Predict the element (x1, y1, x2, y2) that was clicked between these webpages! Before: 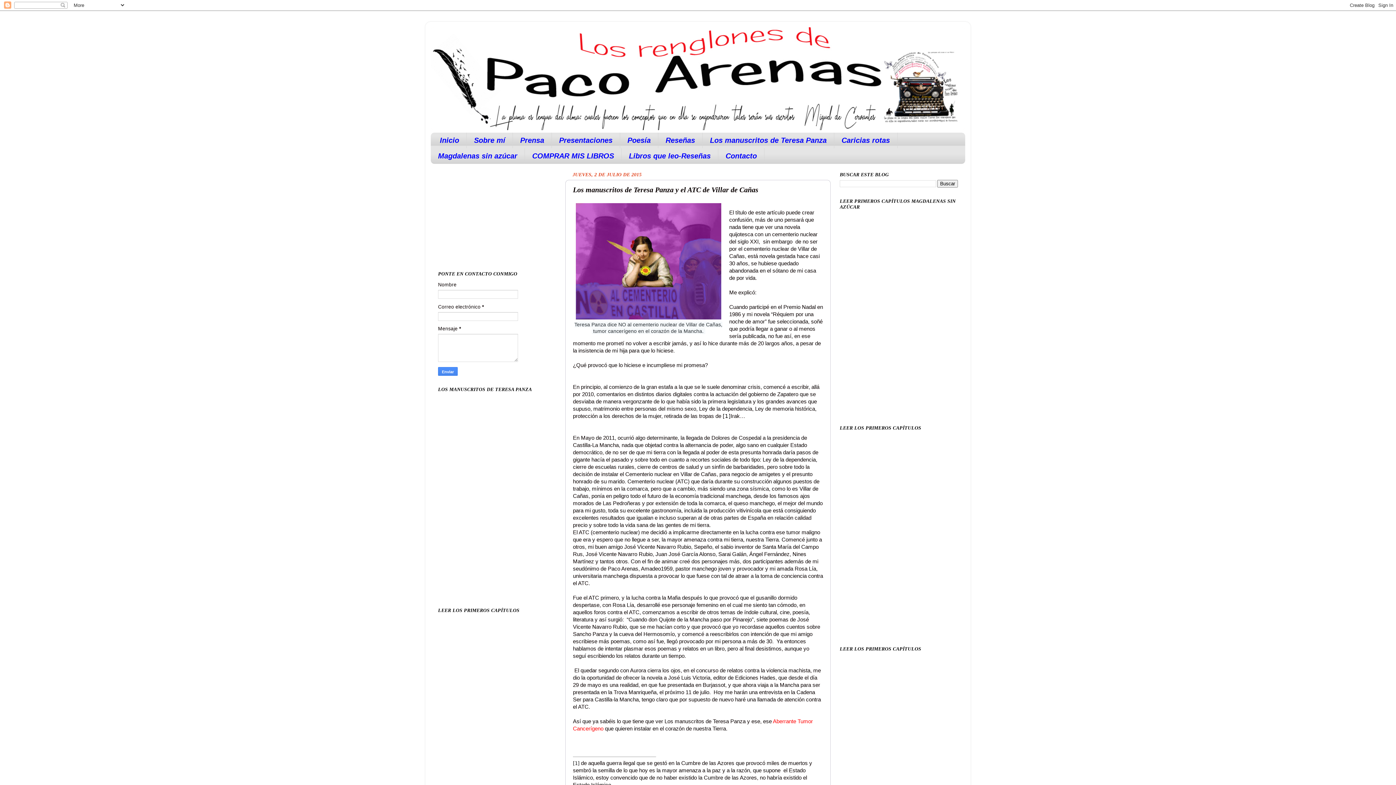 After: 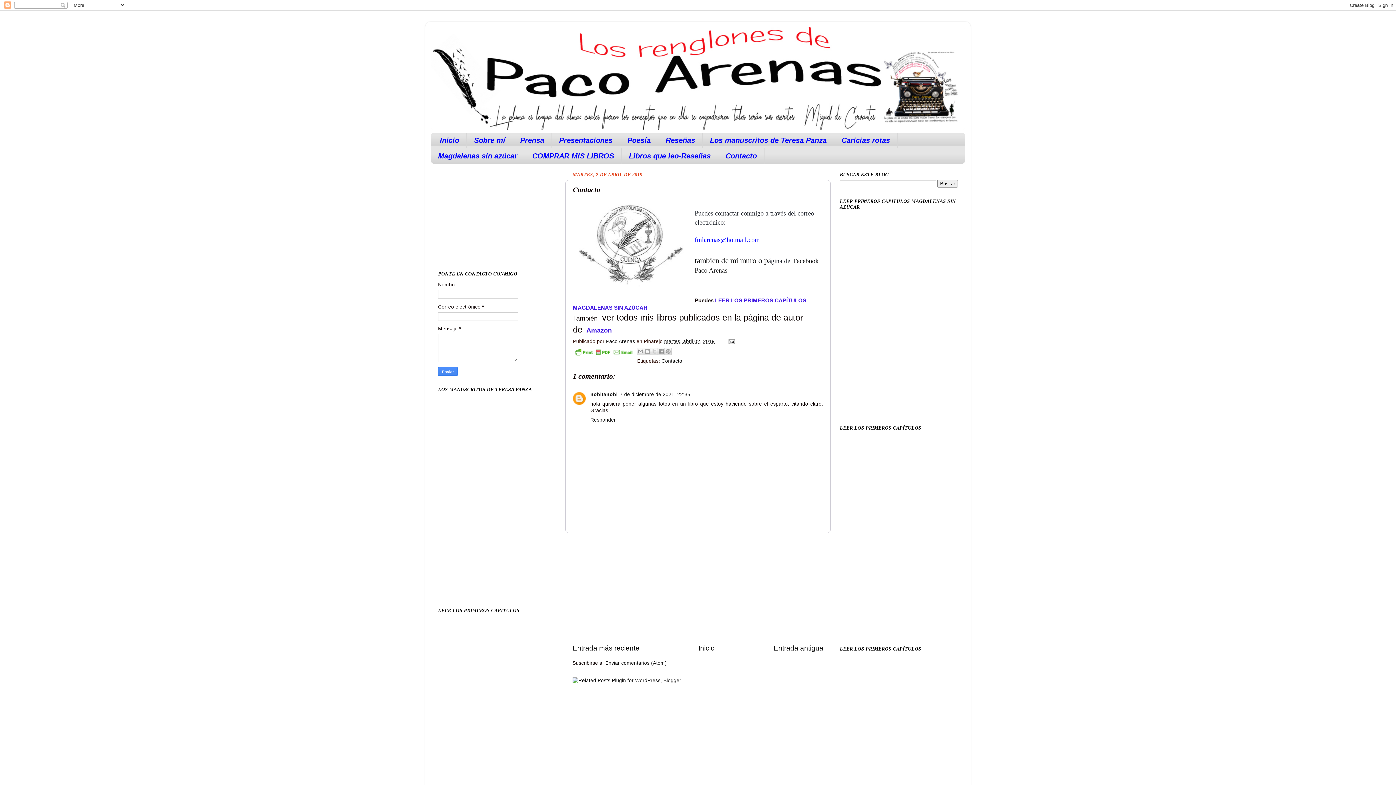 Action: bbox: (718, 148, 764, 163) label: Contacto